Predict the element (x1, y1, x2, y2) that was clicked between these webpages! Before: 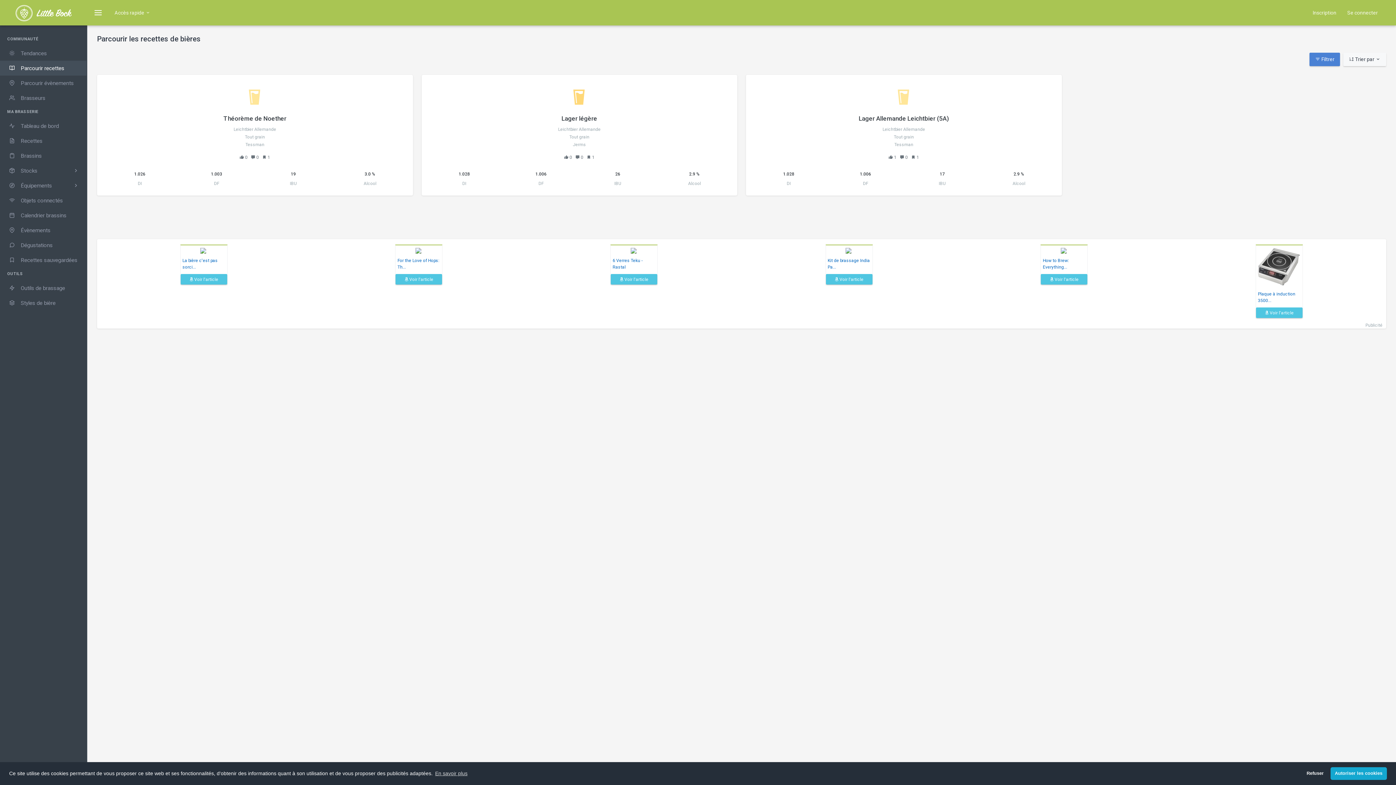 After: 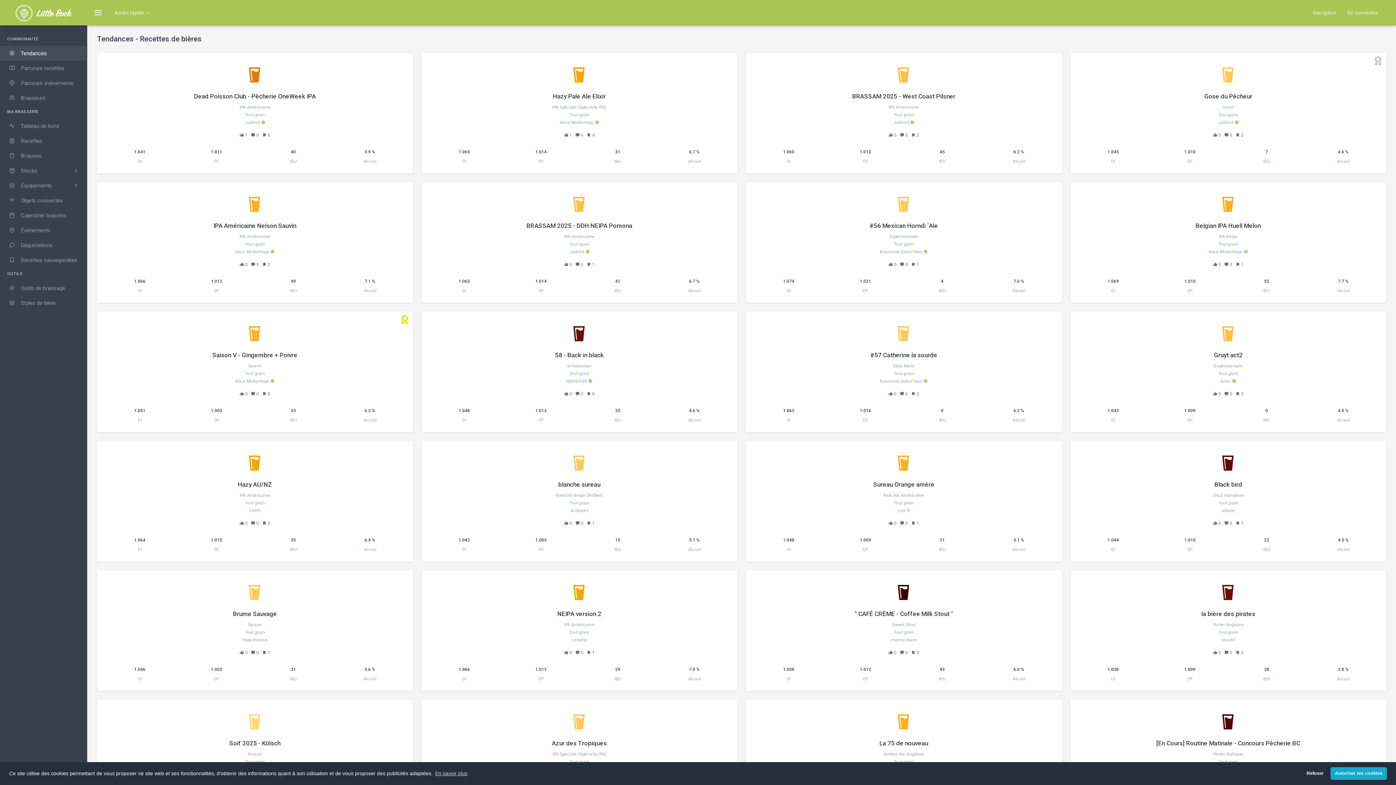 Action: label:  Tendances bbox: (0, 45, 86, 60)